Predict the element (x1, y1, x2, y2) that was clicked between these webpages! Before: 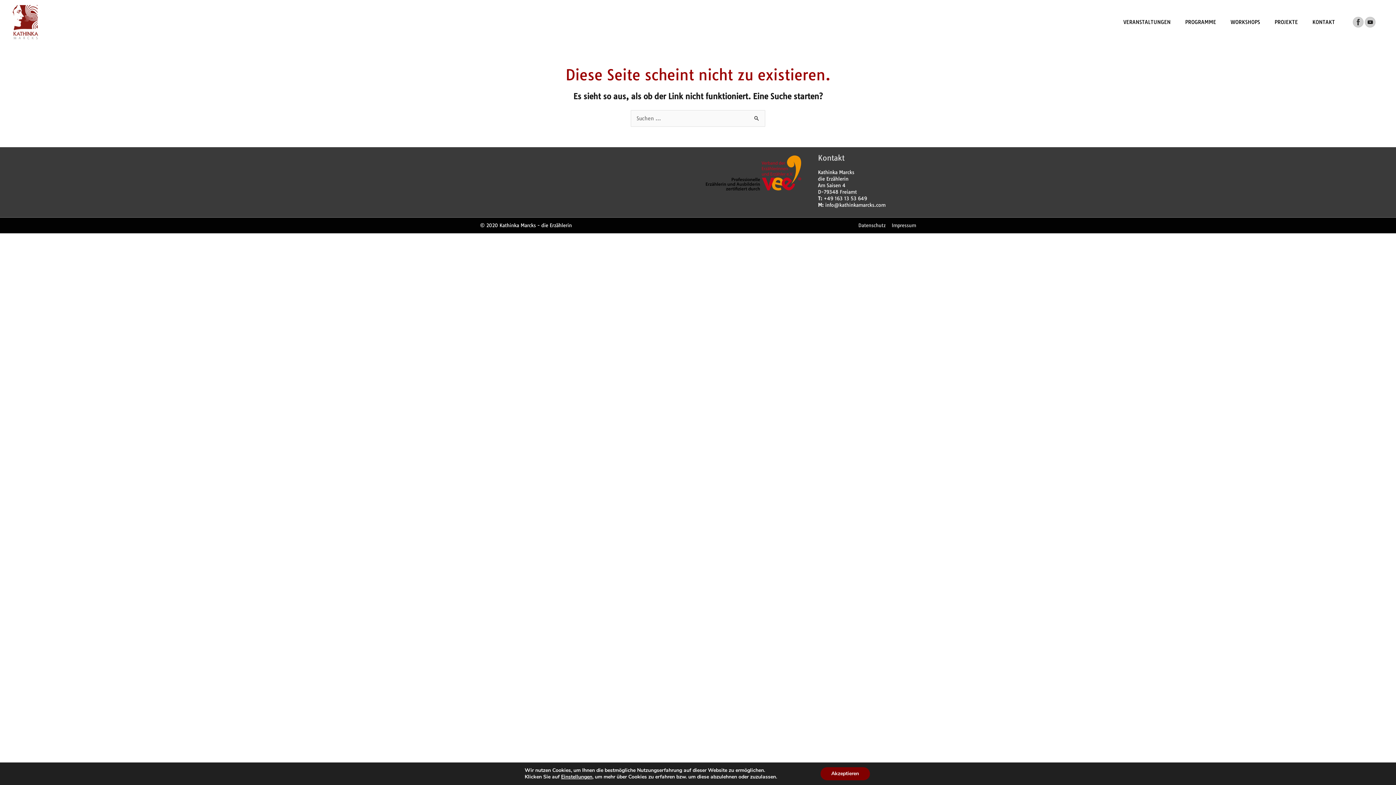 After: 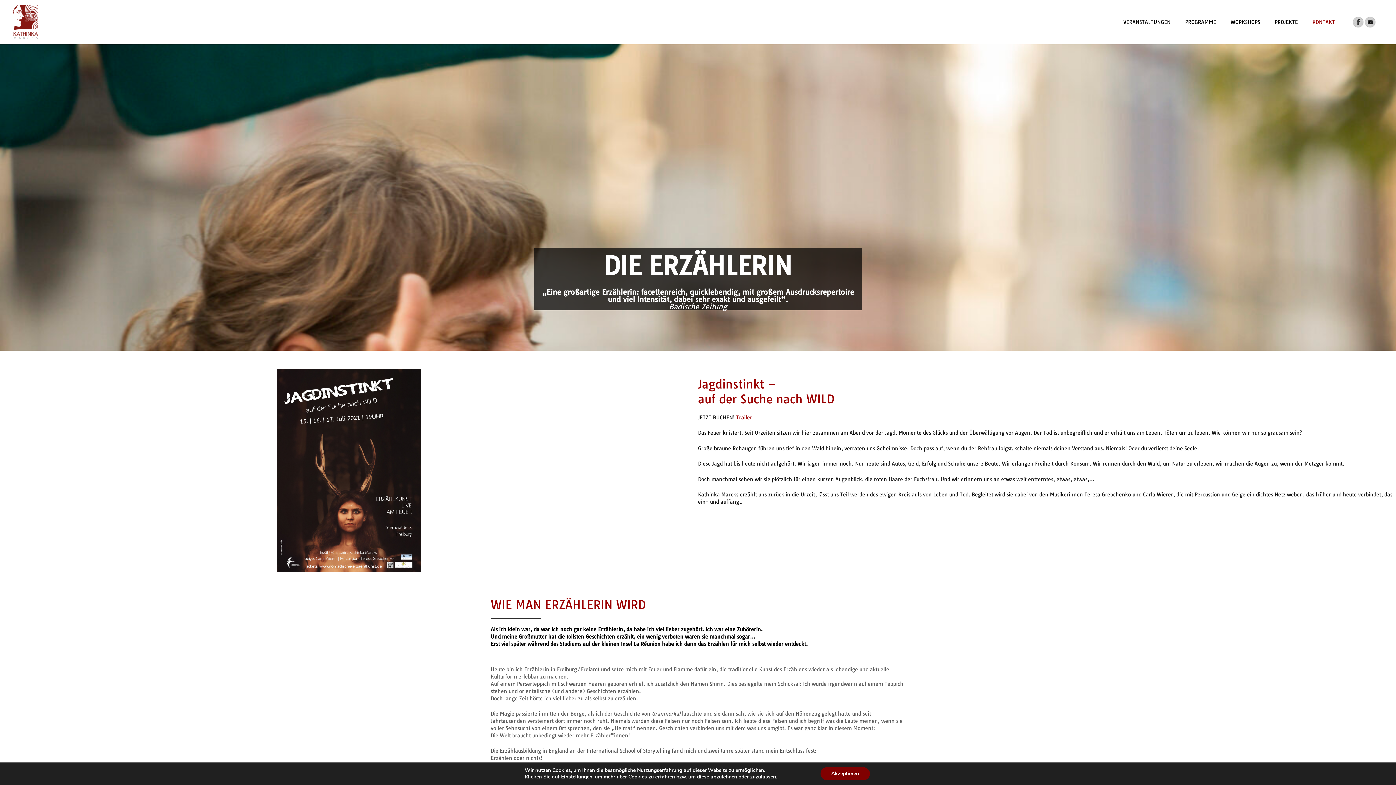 Action: bbox: (12, 18, 38, 25)